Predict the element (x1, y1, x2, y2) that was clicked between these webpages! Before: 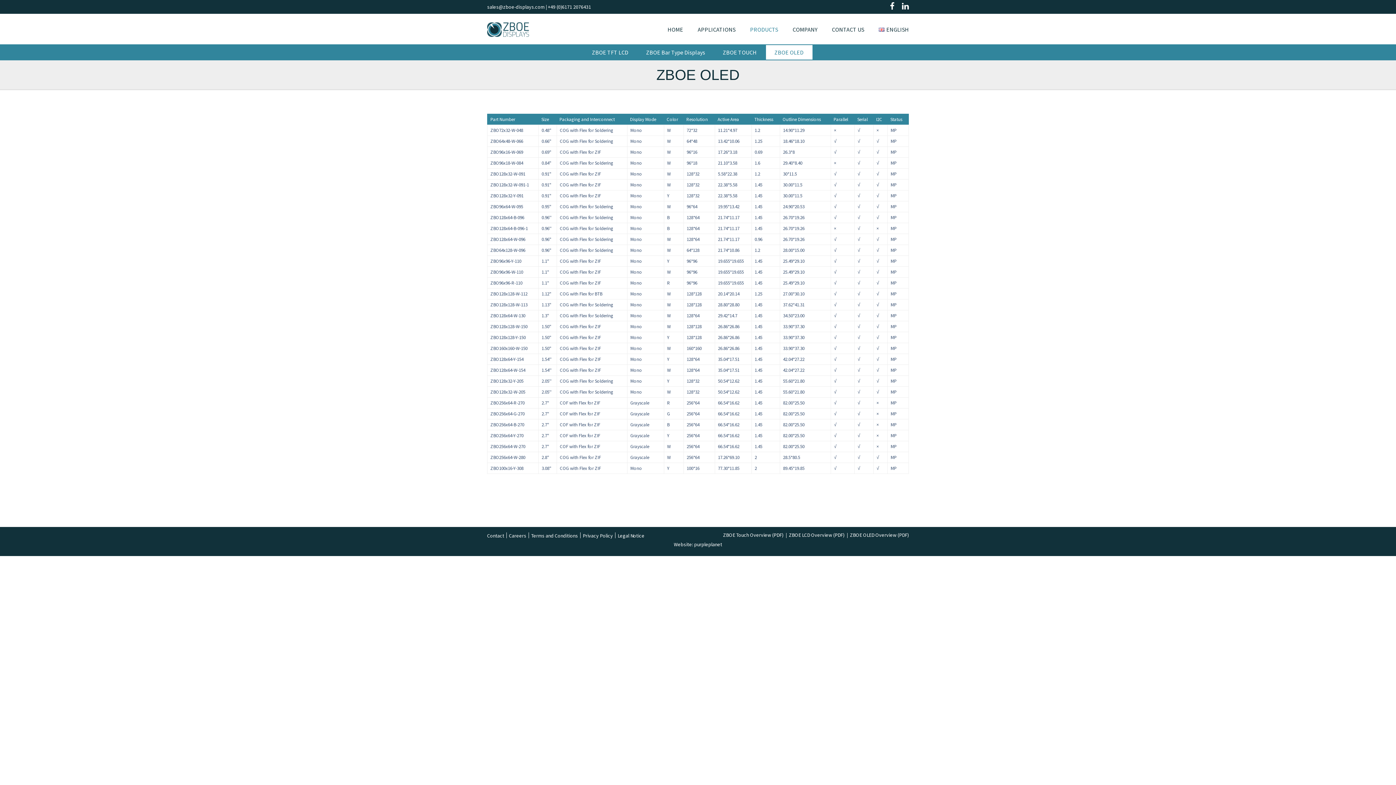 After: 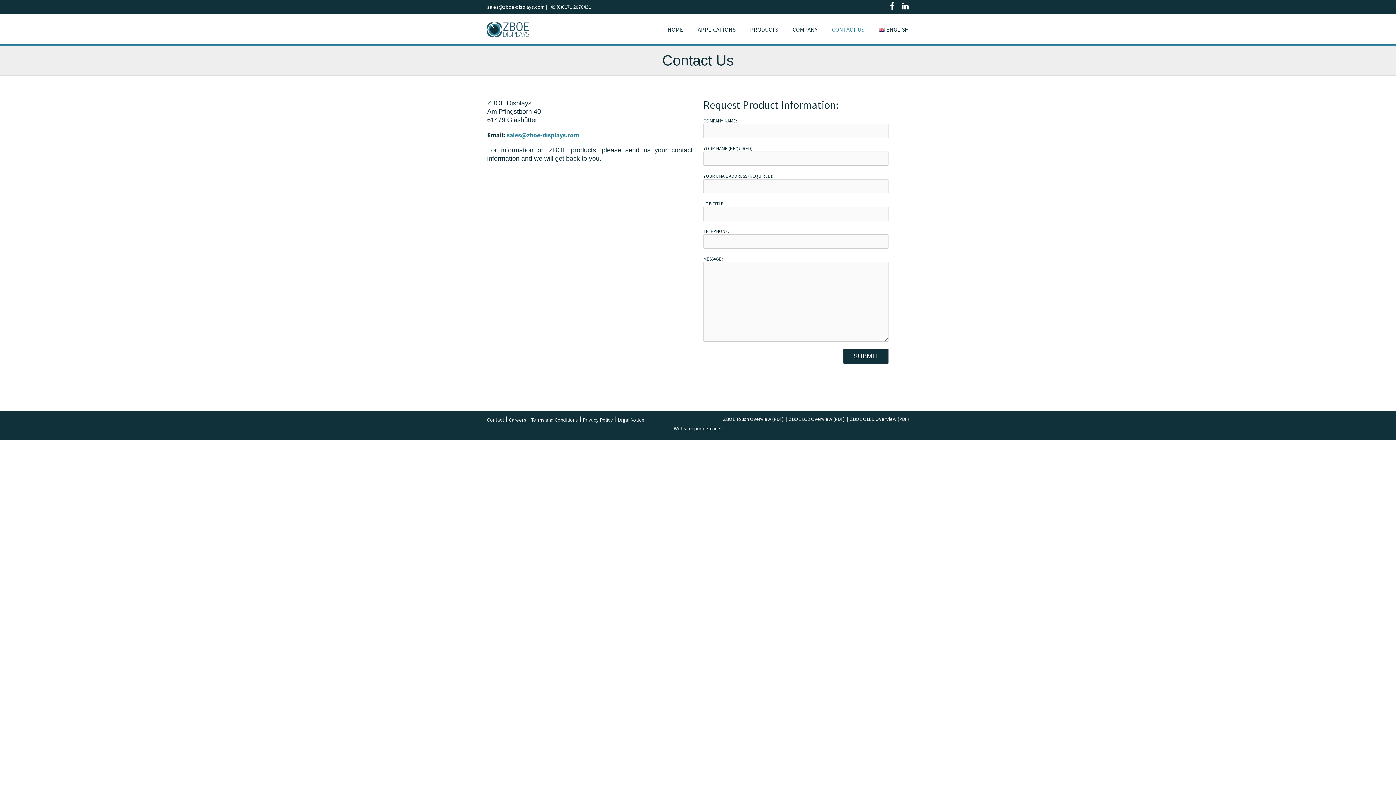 Action: bbox: (487, 532, 506, 539) label: Contact